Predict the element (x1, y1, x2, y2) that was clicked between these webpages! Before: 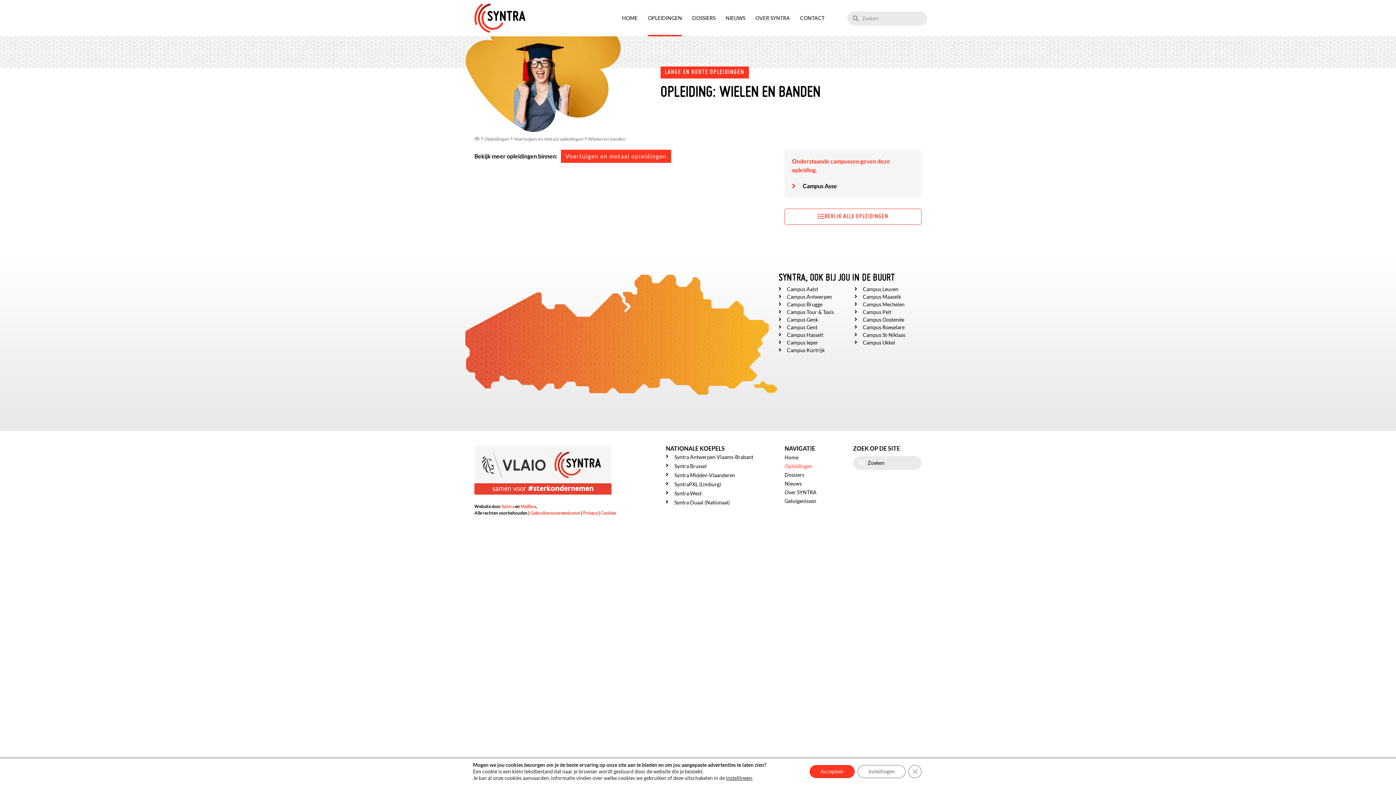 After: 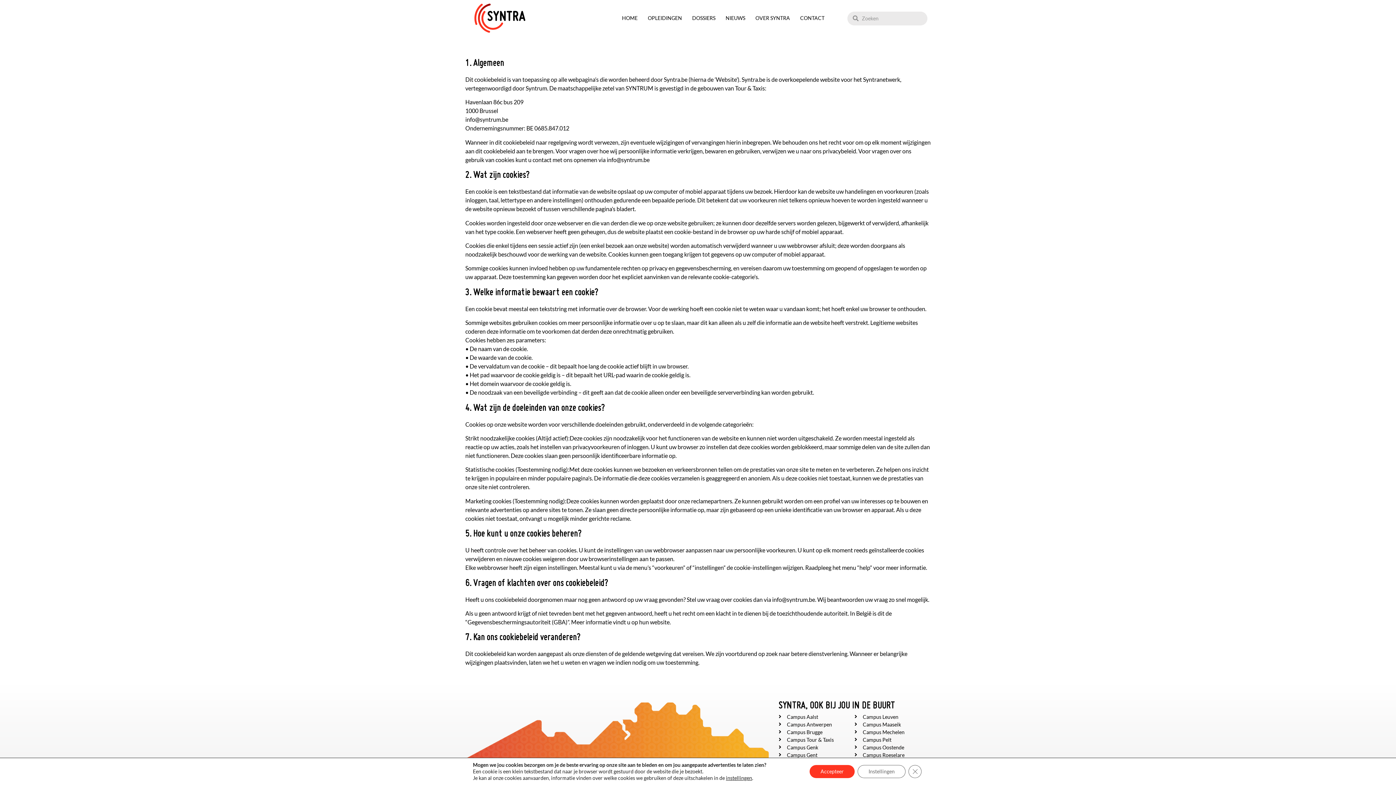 Action: label: Cookies bbox: (600, 510, 616, 515)